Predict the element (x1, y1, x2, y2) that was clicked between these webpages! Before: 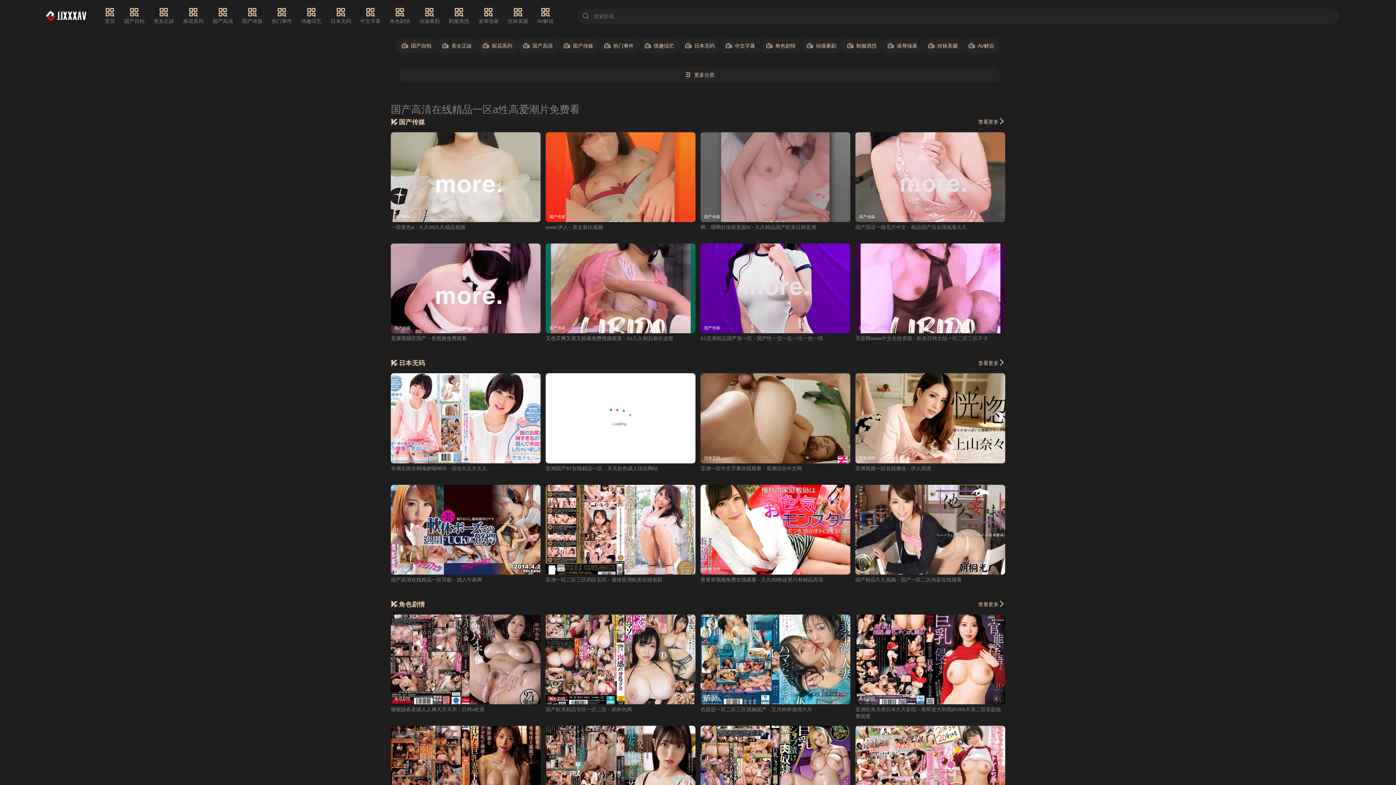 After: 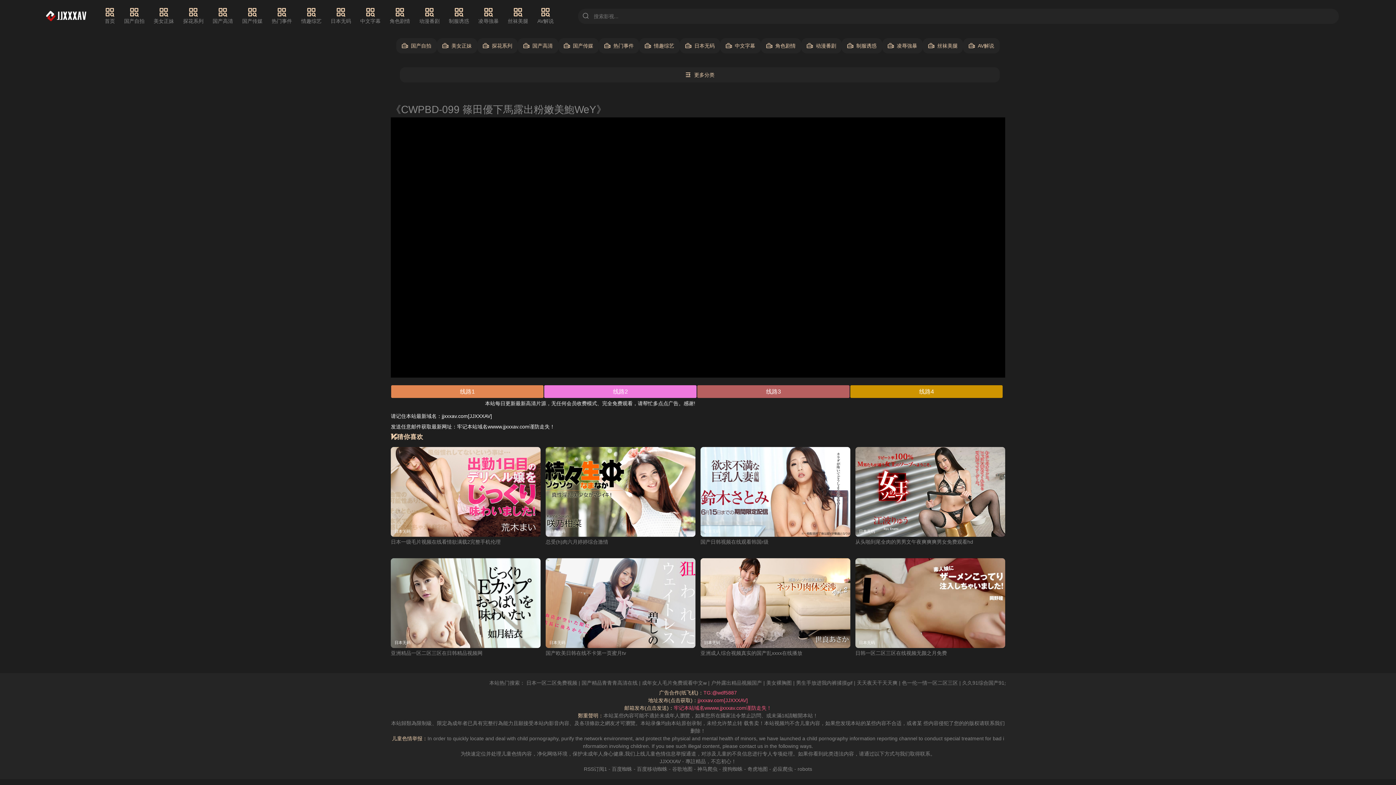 Action: label: 丰满女医生销魂娇喘呻吟 - 综合久久久久久 bbox: (390, 465, 487, 471)